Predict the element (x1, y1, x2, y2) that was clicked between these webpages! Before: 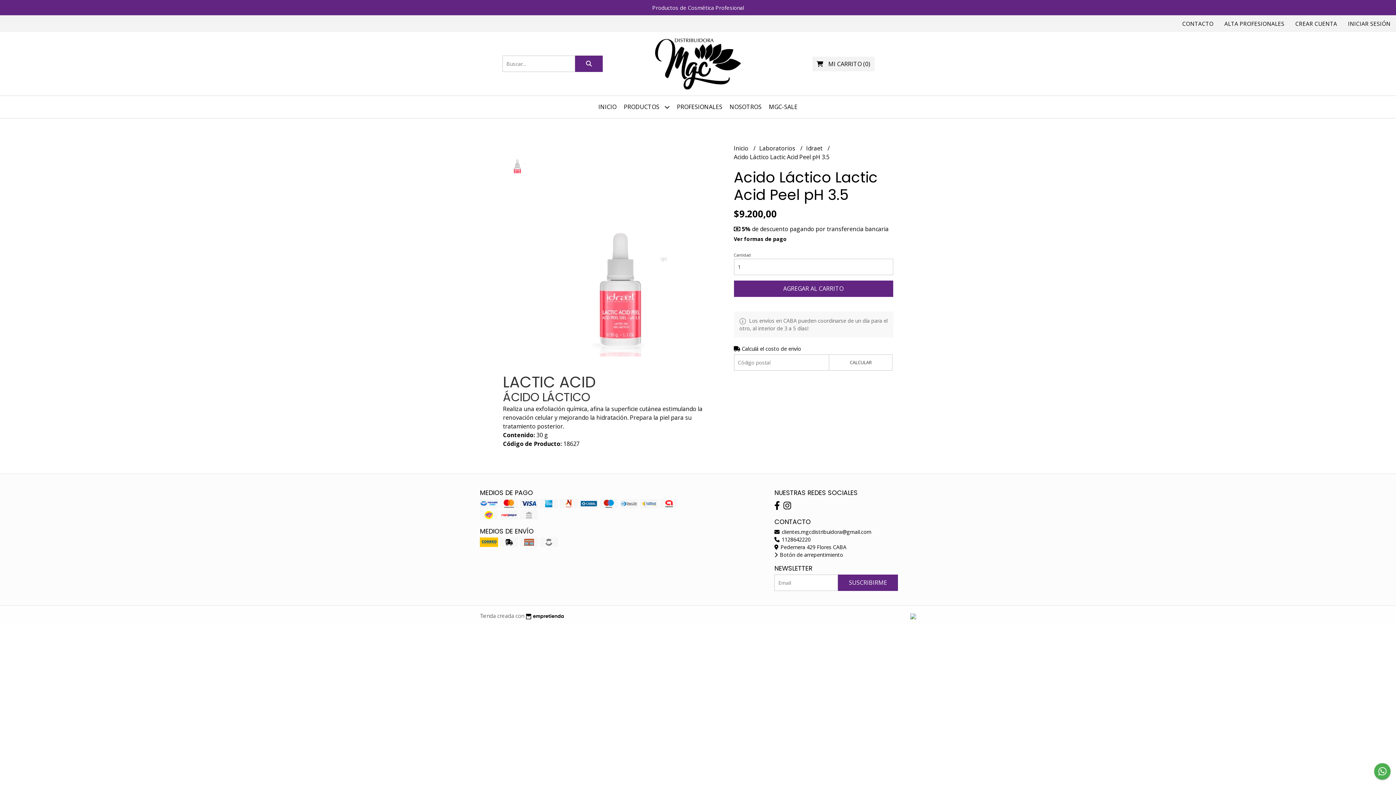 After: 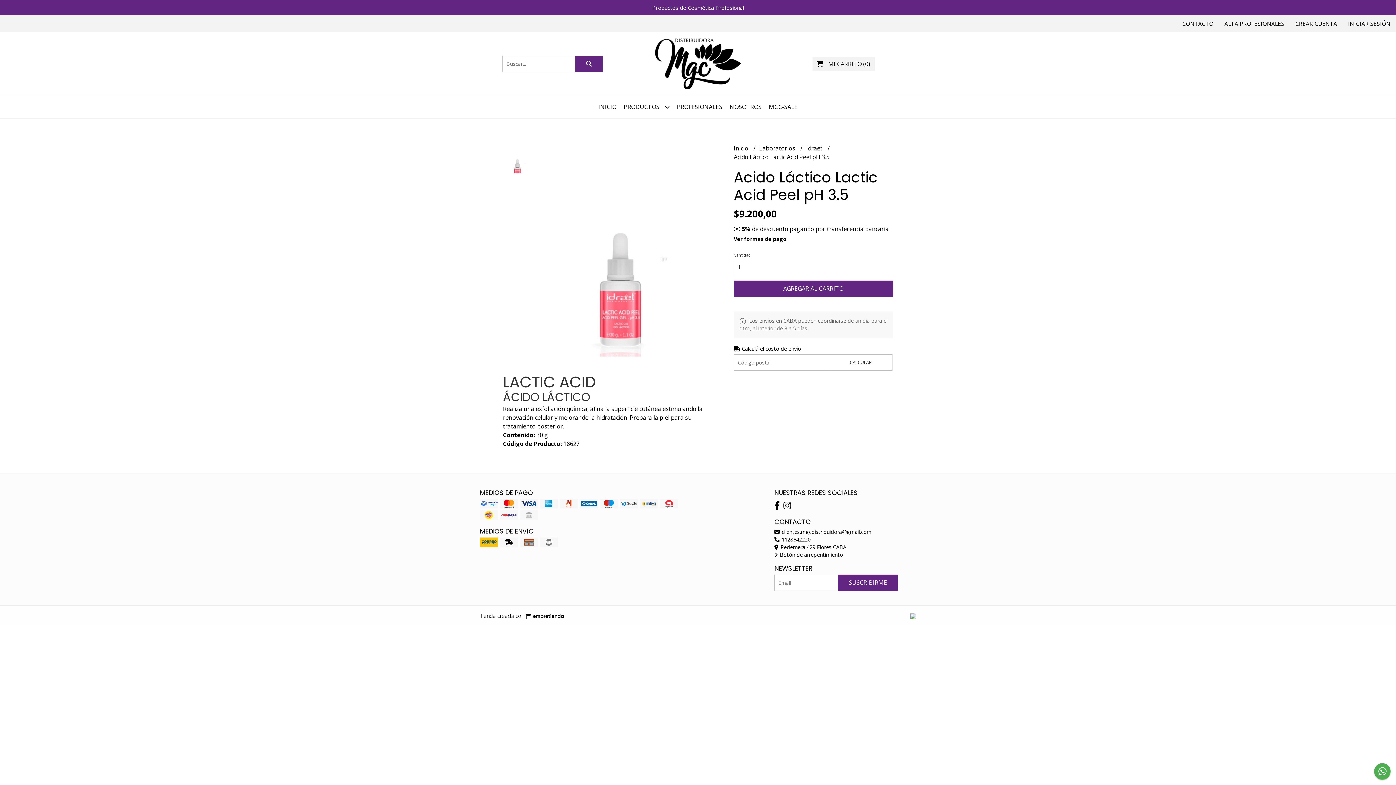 Action: bbox: (774, 536, 810, 543) label:  1128642220